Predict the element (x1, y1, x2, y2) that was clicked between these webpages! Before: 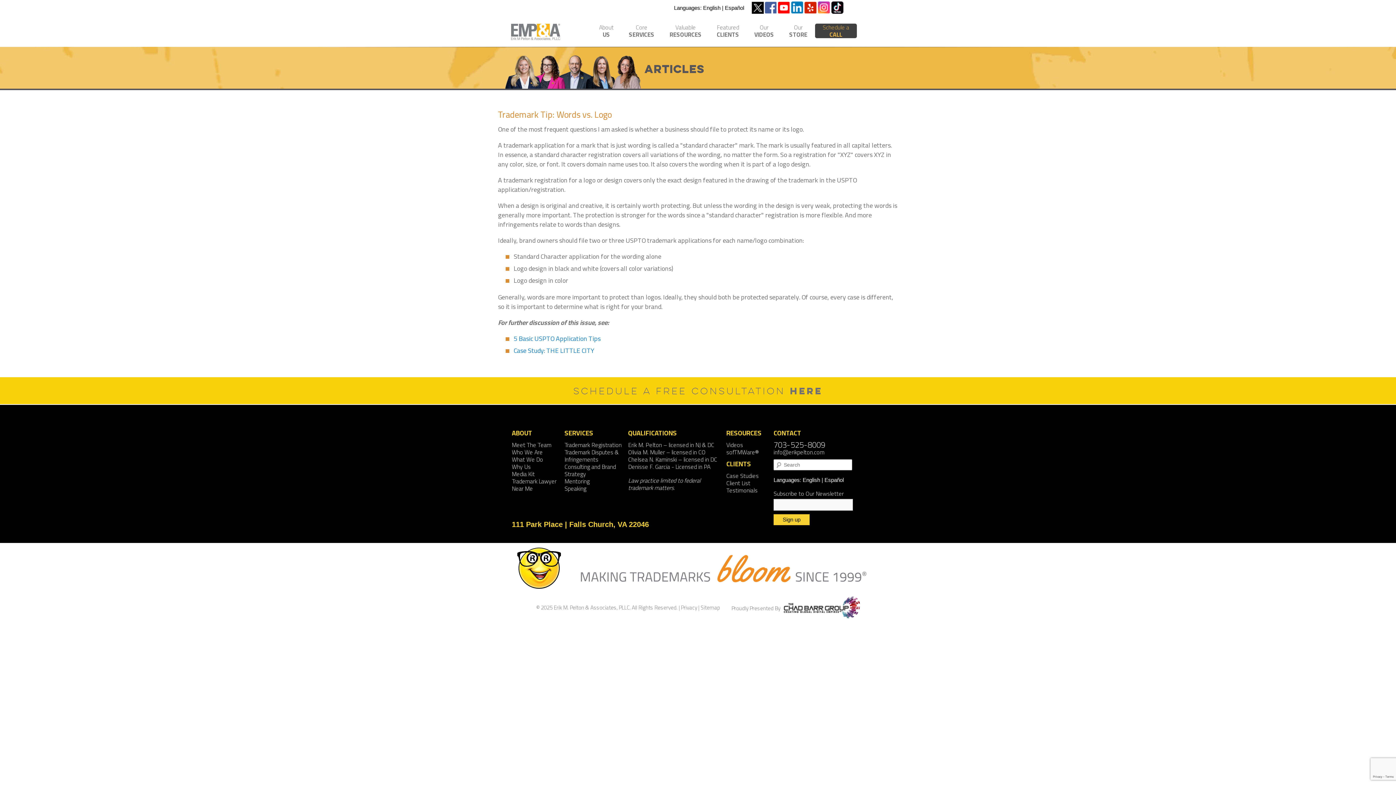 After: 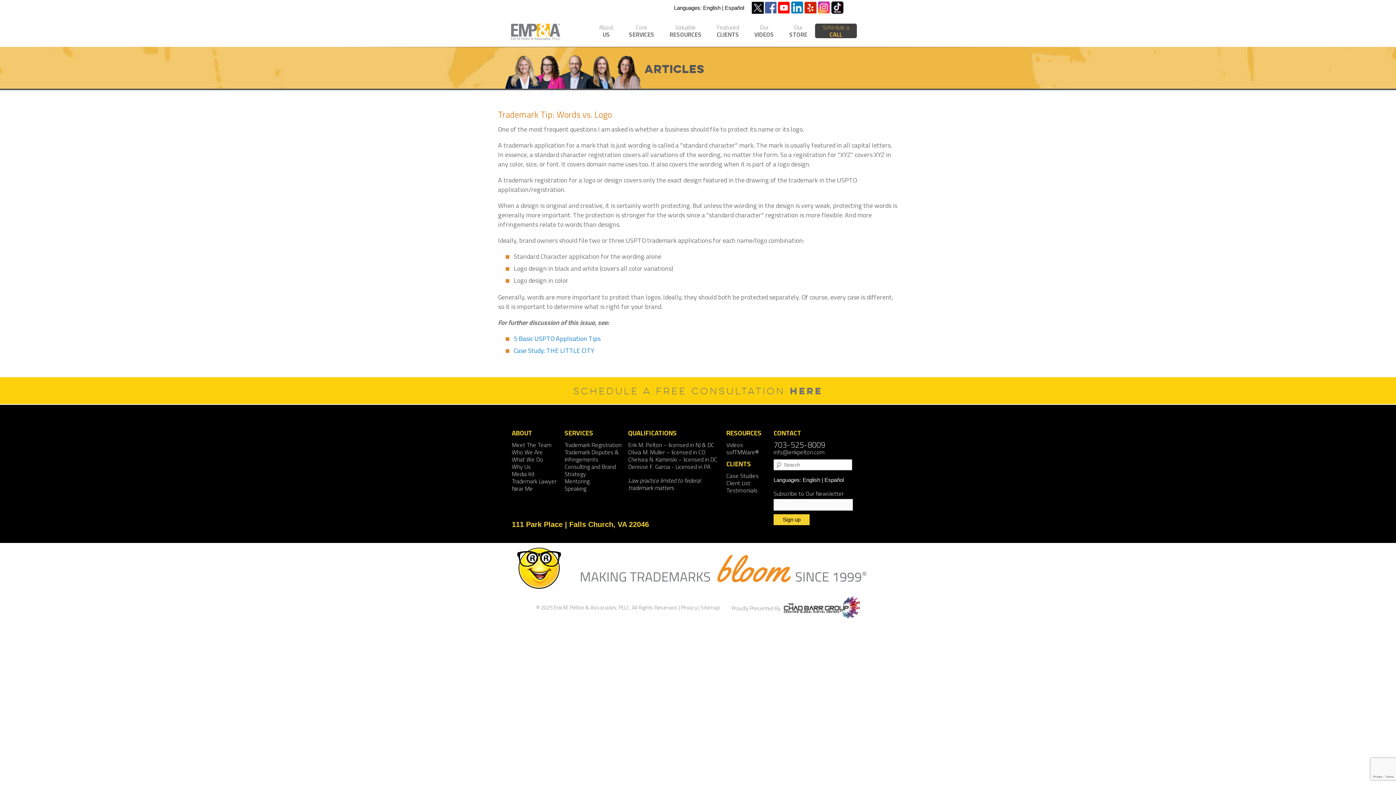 Action: label: English bbox: (703, 4, 720, 10)